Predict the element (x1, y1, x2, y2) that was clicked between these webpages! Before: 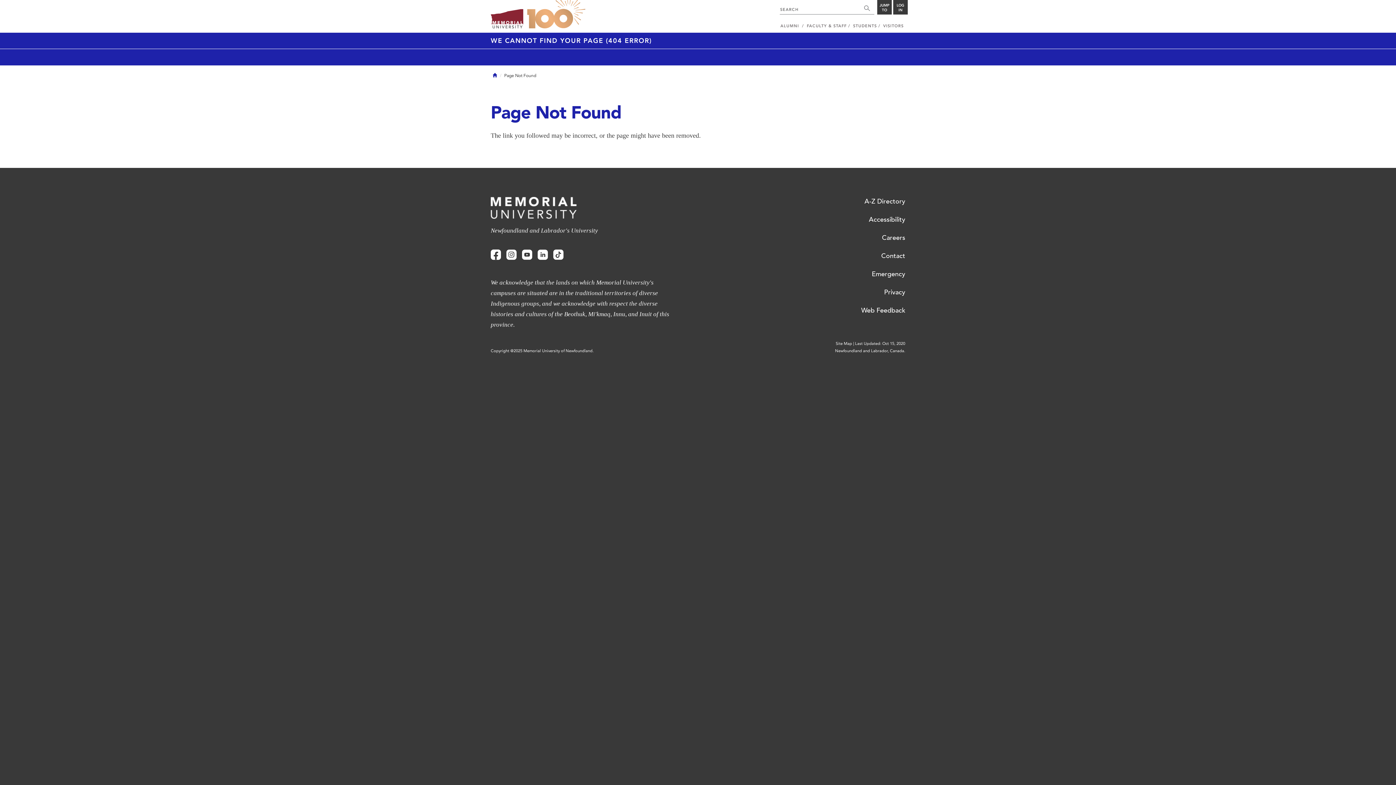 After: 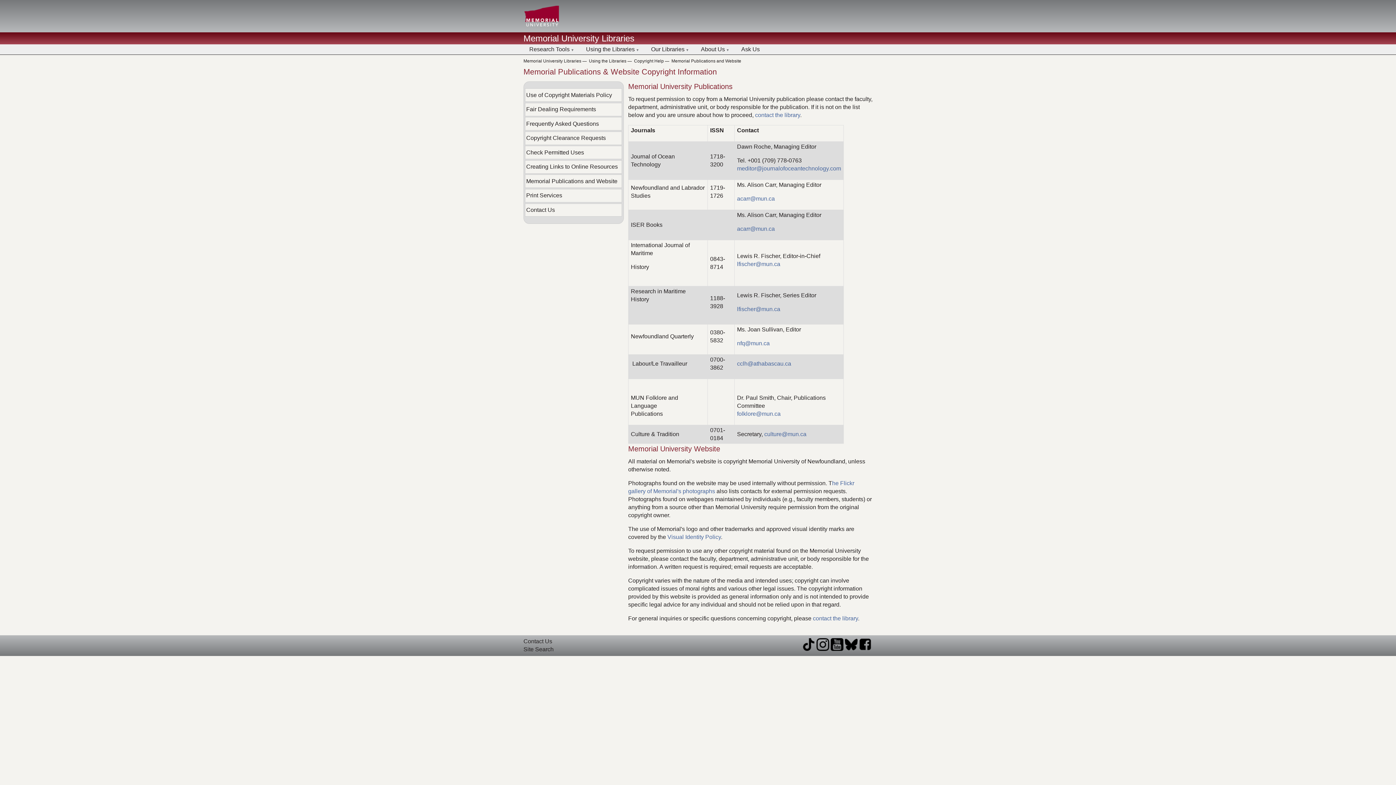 Action: bbox: (490, 348, 593, 353) label: Copyright @2025 Memorial University of Newfoundland.